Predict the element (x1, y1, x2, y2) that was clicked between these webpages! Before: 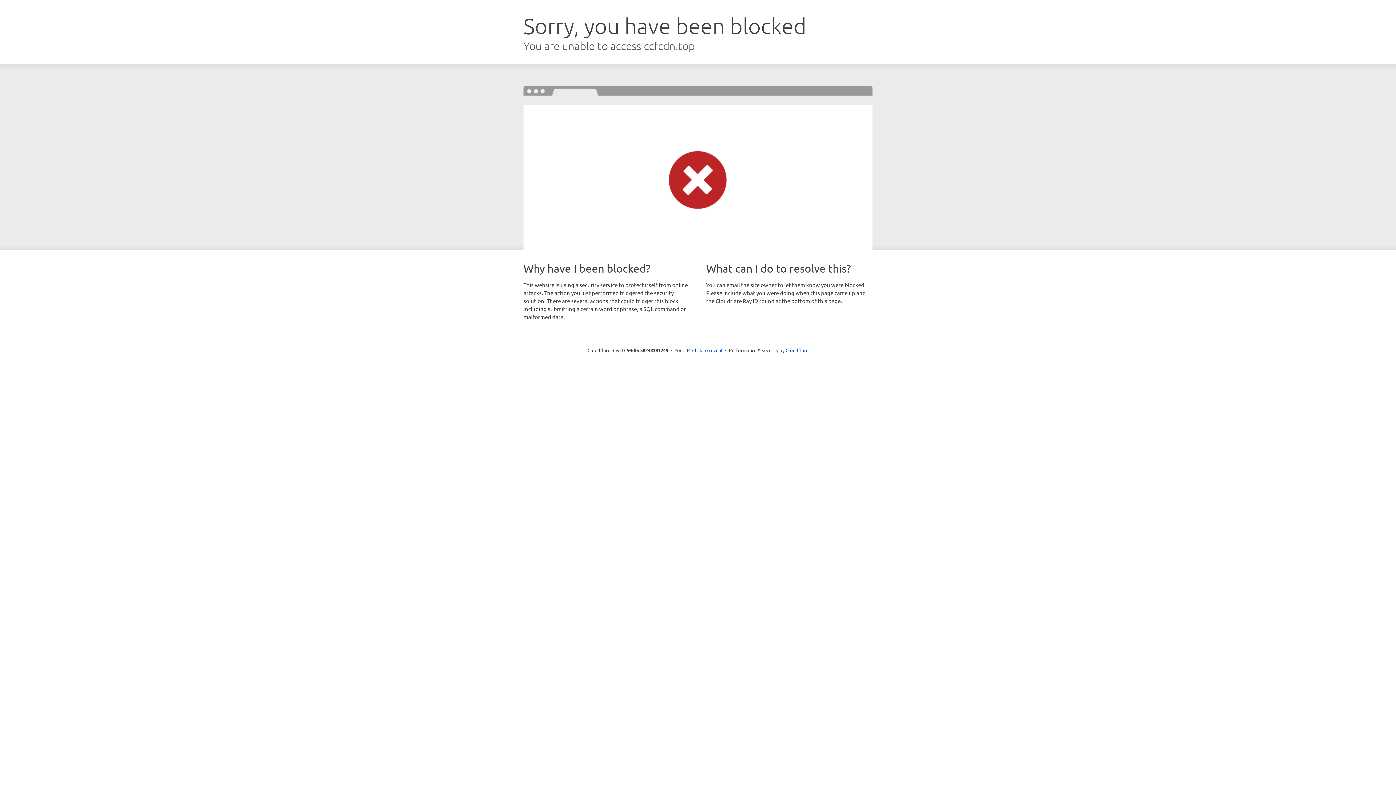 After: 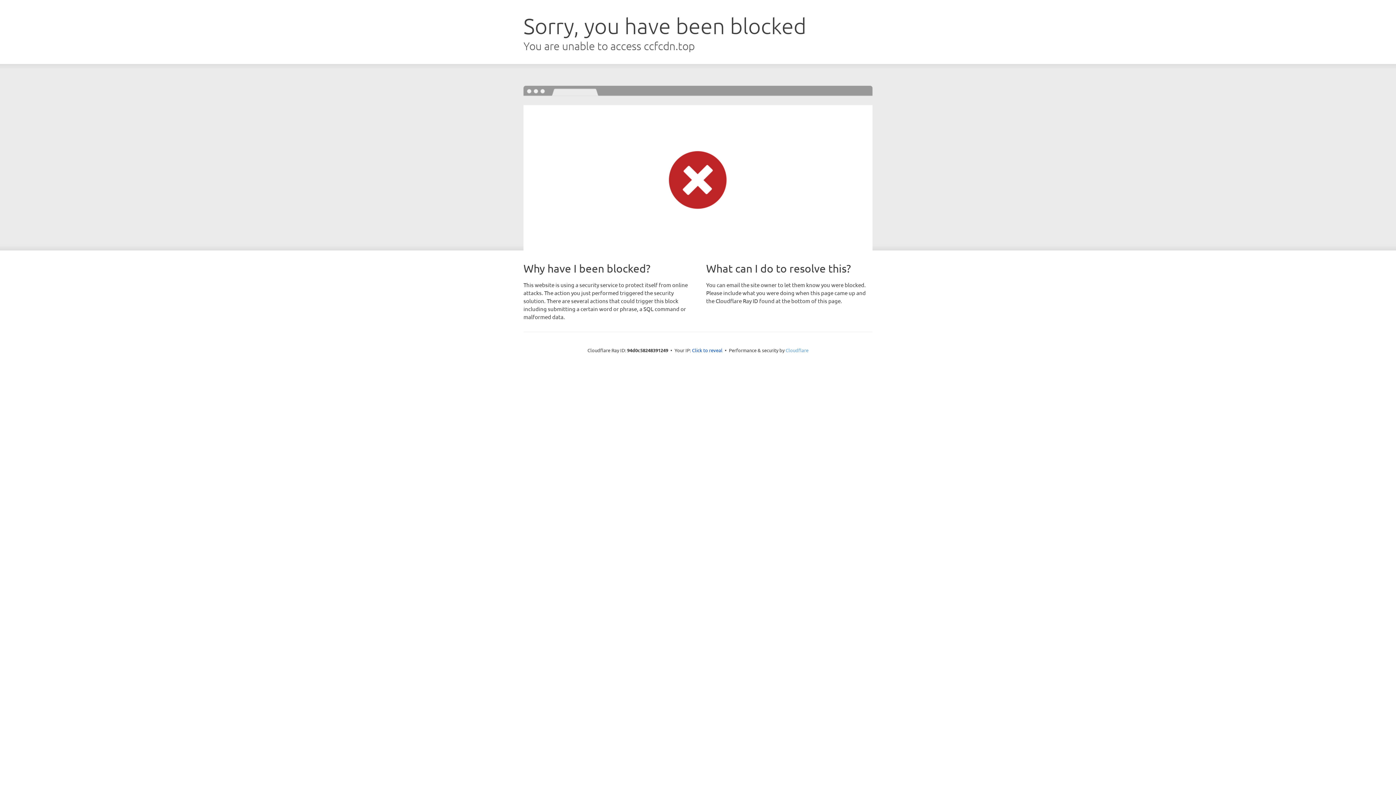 Action: bbox: (785, 347, 808, 353) label: Cloudflare